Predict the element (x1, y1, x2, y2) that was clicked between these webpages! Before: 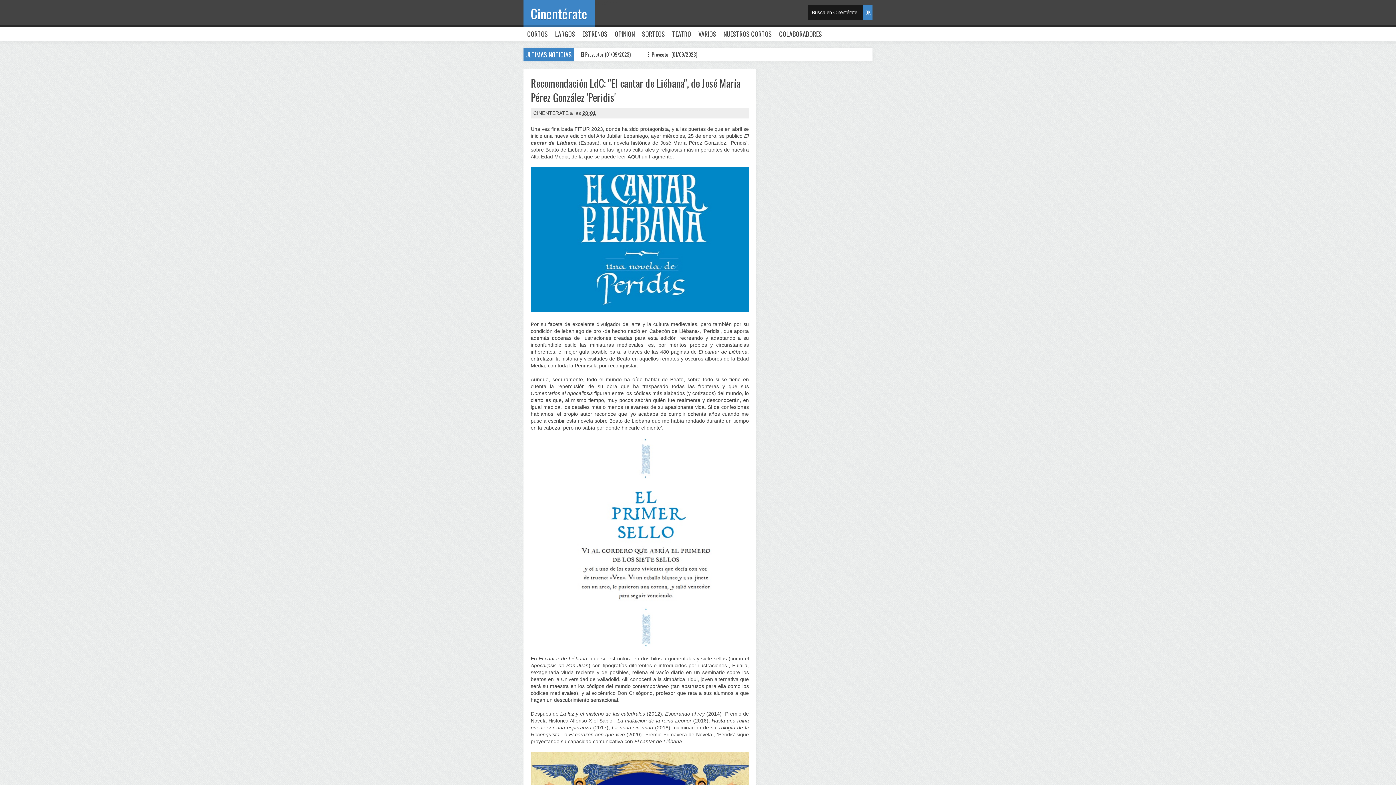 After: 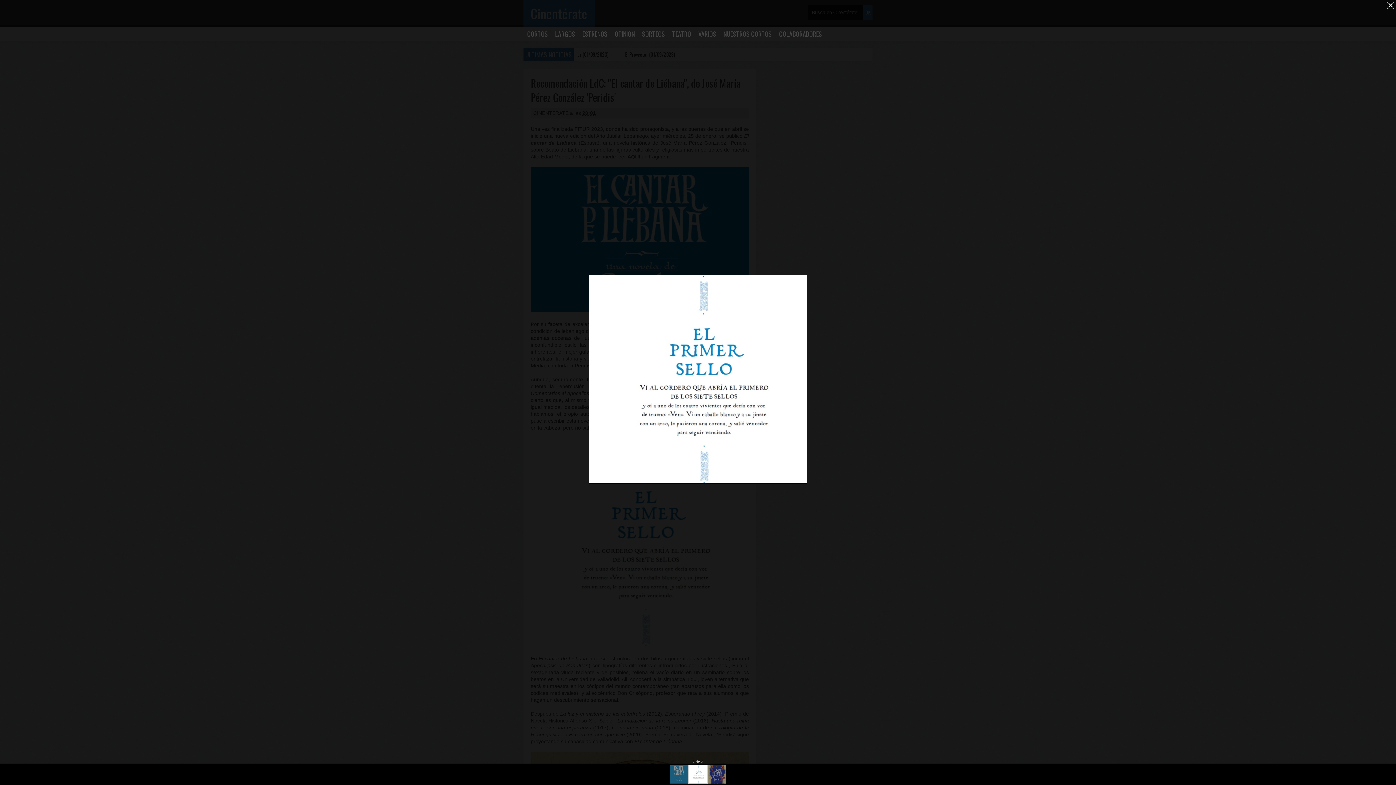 Action: bbox: (531, 642, 748, 648)